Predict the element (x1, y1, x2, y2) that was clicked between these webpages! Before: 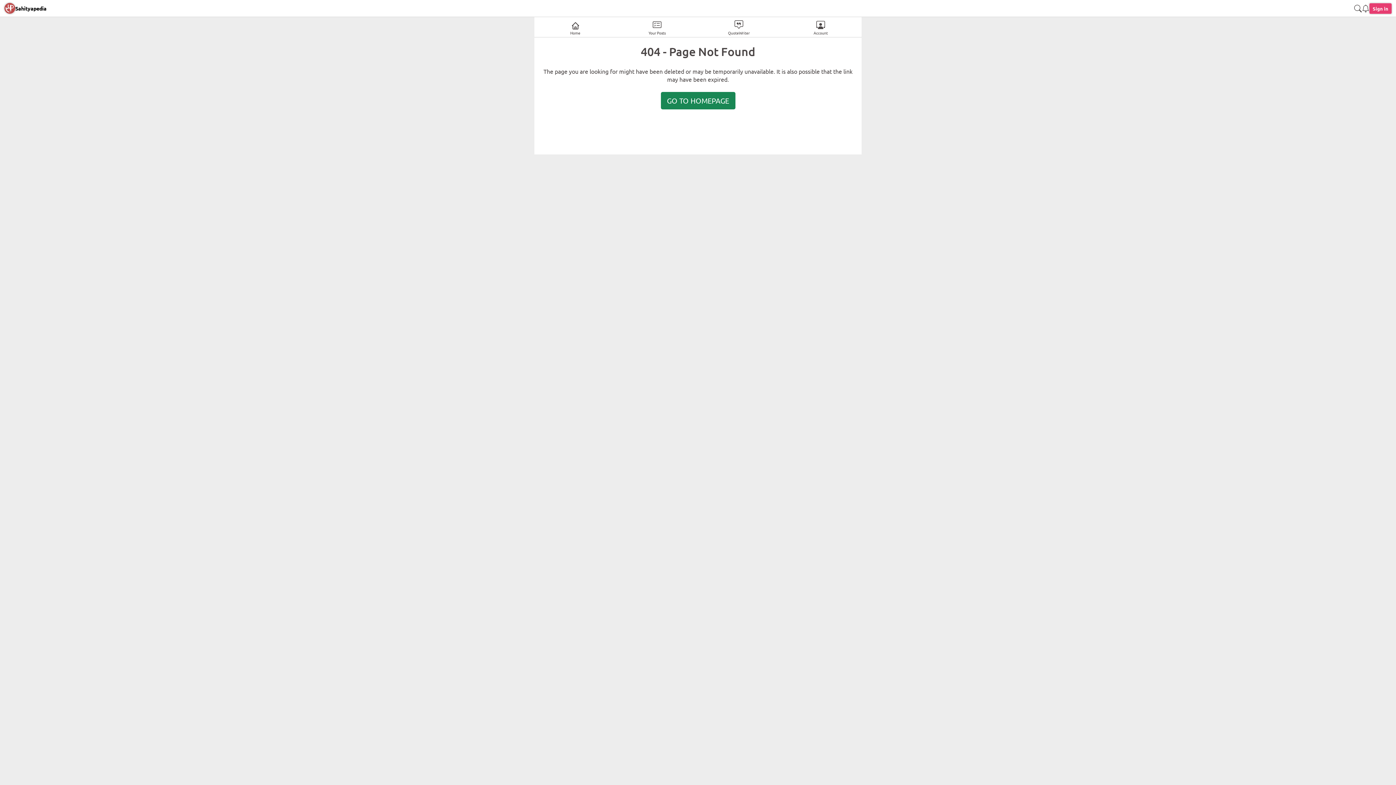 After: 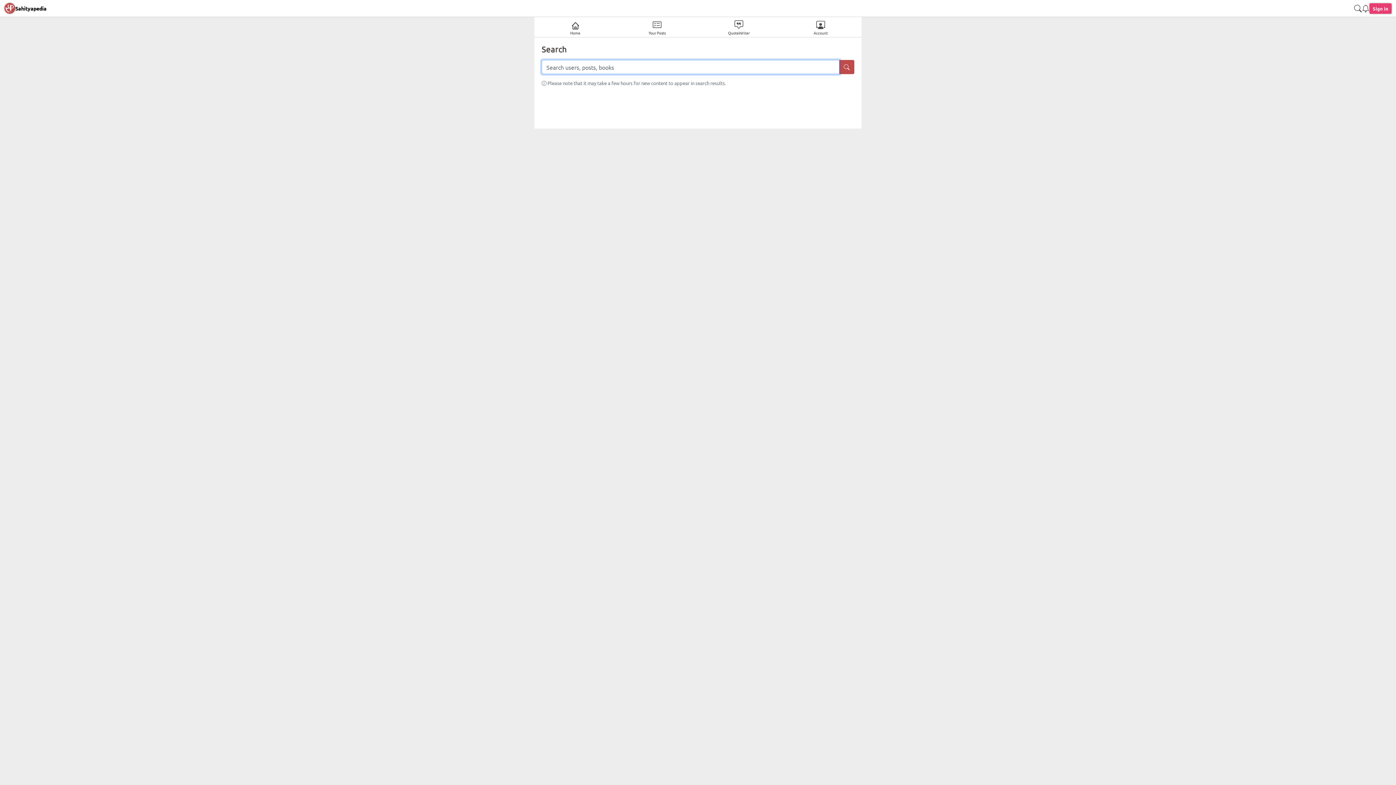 Action: bbox: (1354, 3, 1362, 13)